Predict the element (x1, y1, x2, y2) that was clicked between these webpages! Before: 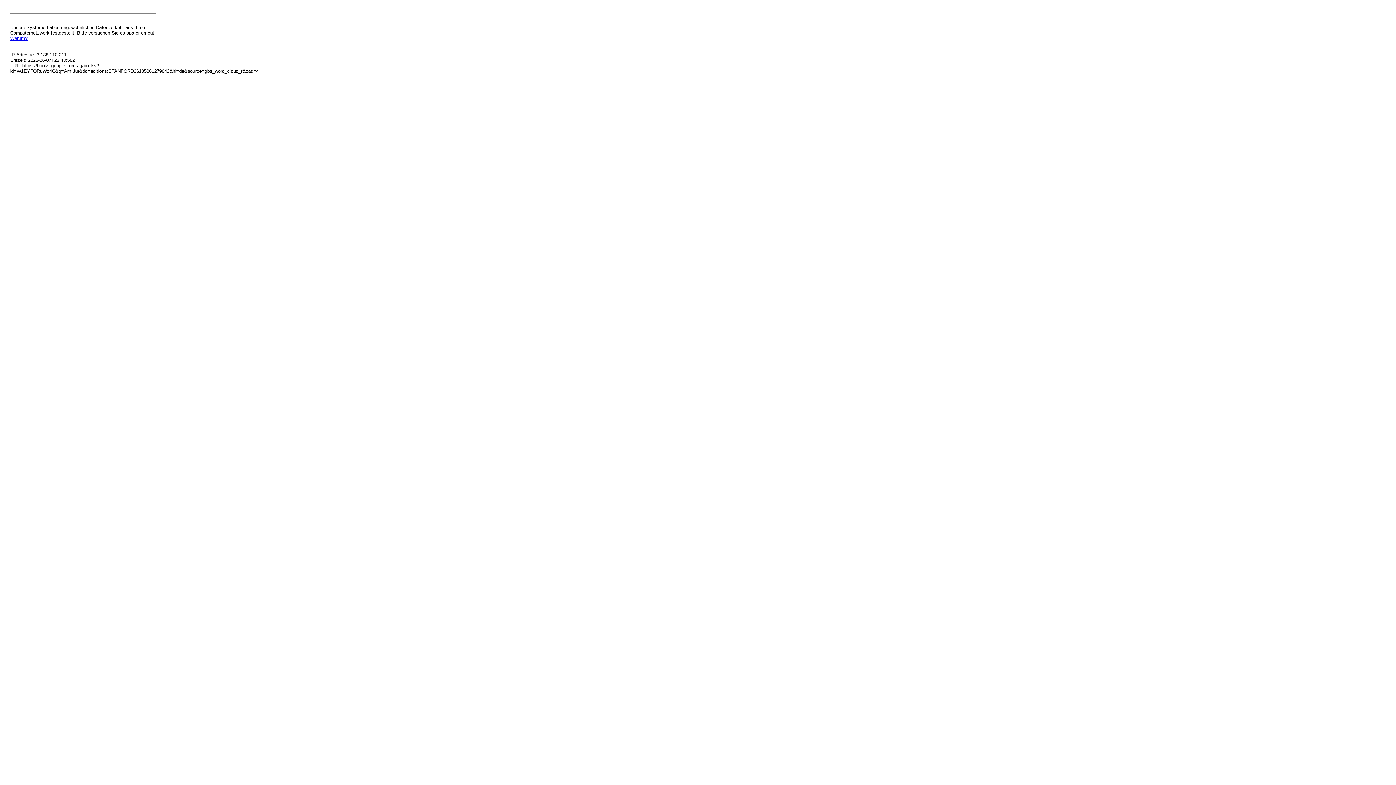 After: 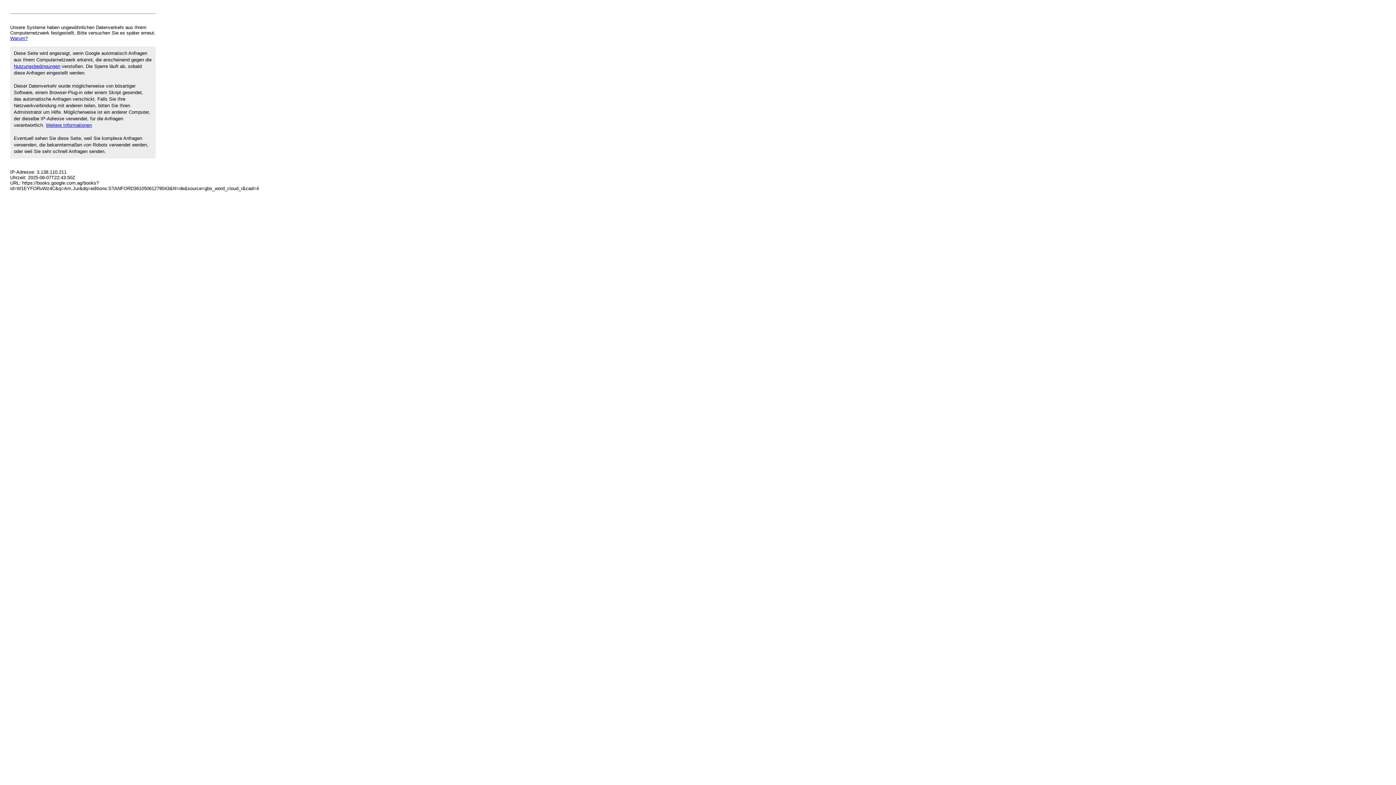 Action: label: Warum? bbox: (10, 35, 27, 41)